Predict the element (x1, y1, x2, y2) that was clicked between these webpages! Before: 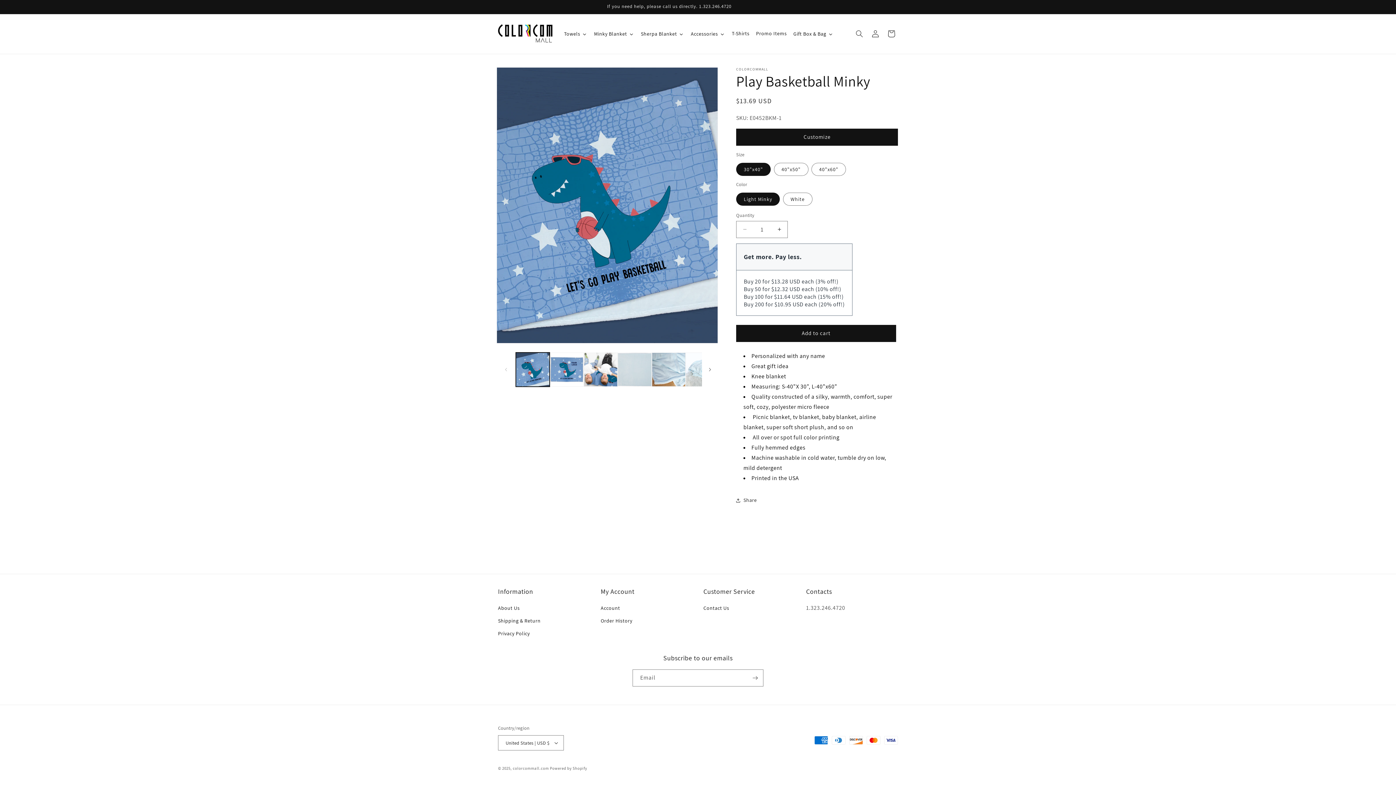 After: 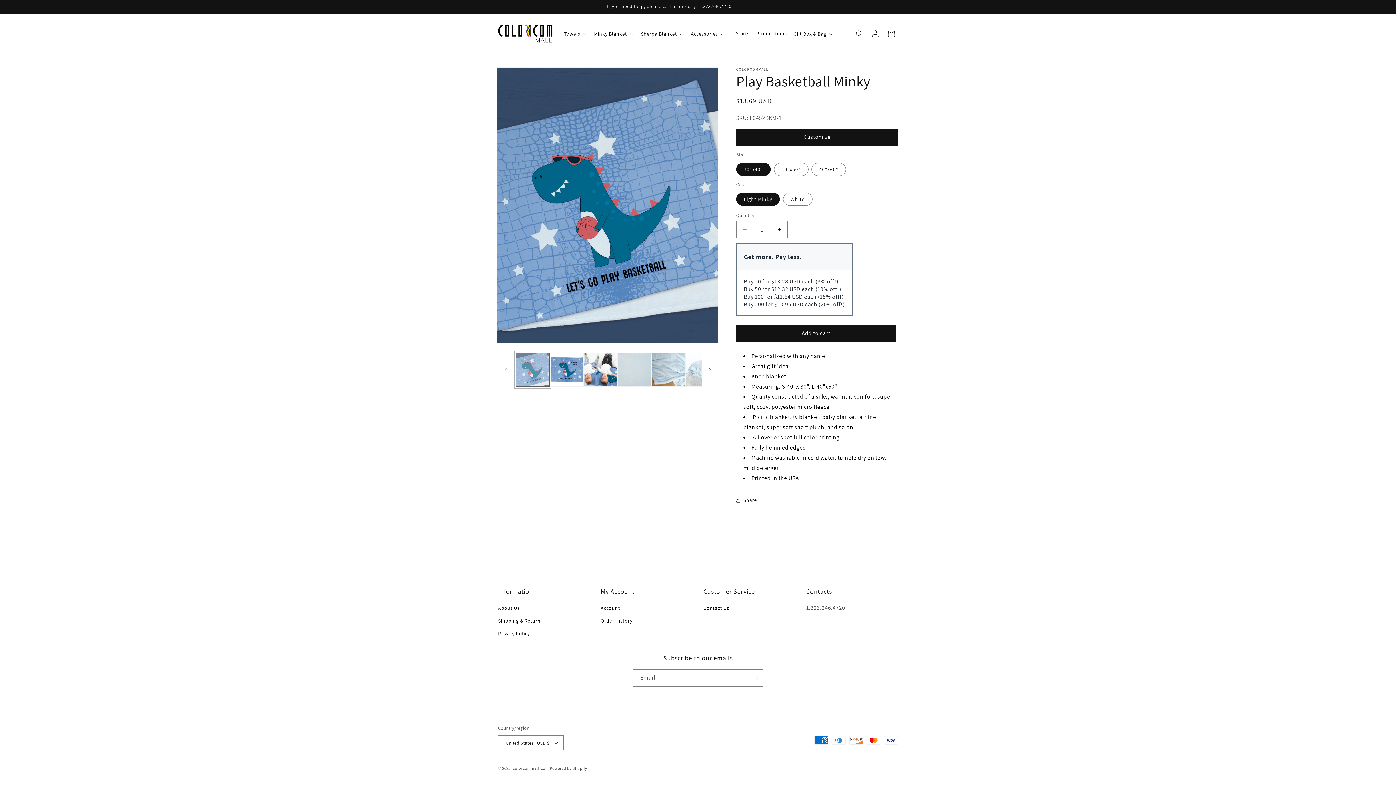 Action: bbox: (516, 352, 549, 386) label: Load image 1 in gallery view